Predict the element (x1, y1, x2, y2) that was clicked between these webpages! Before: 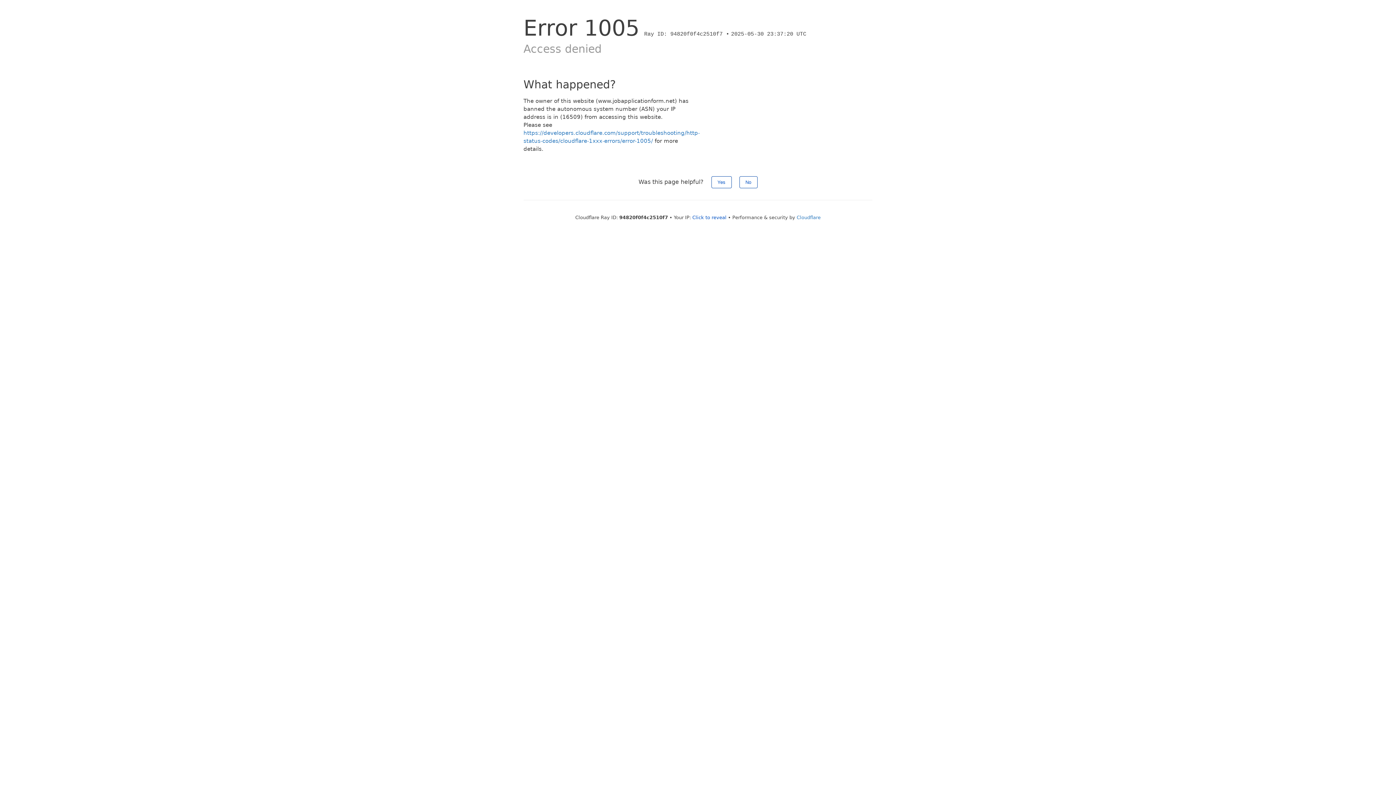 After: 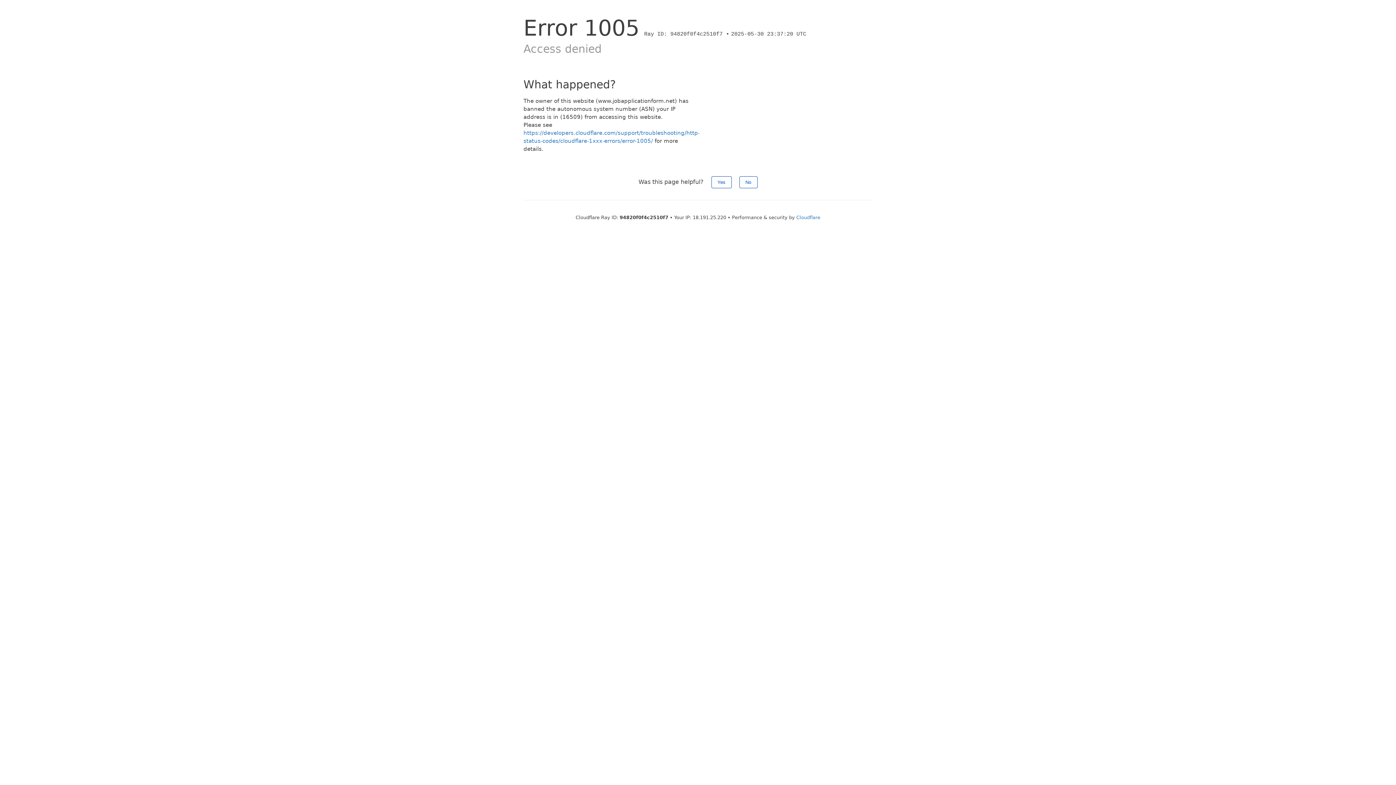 Action: bbox: (692, 214, 726, 220) label: Click to reveal